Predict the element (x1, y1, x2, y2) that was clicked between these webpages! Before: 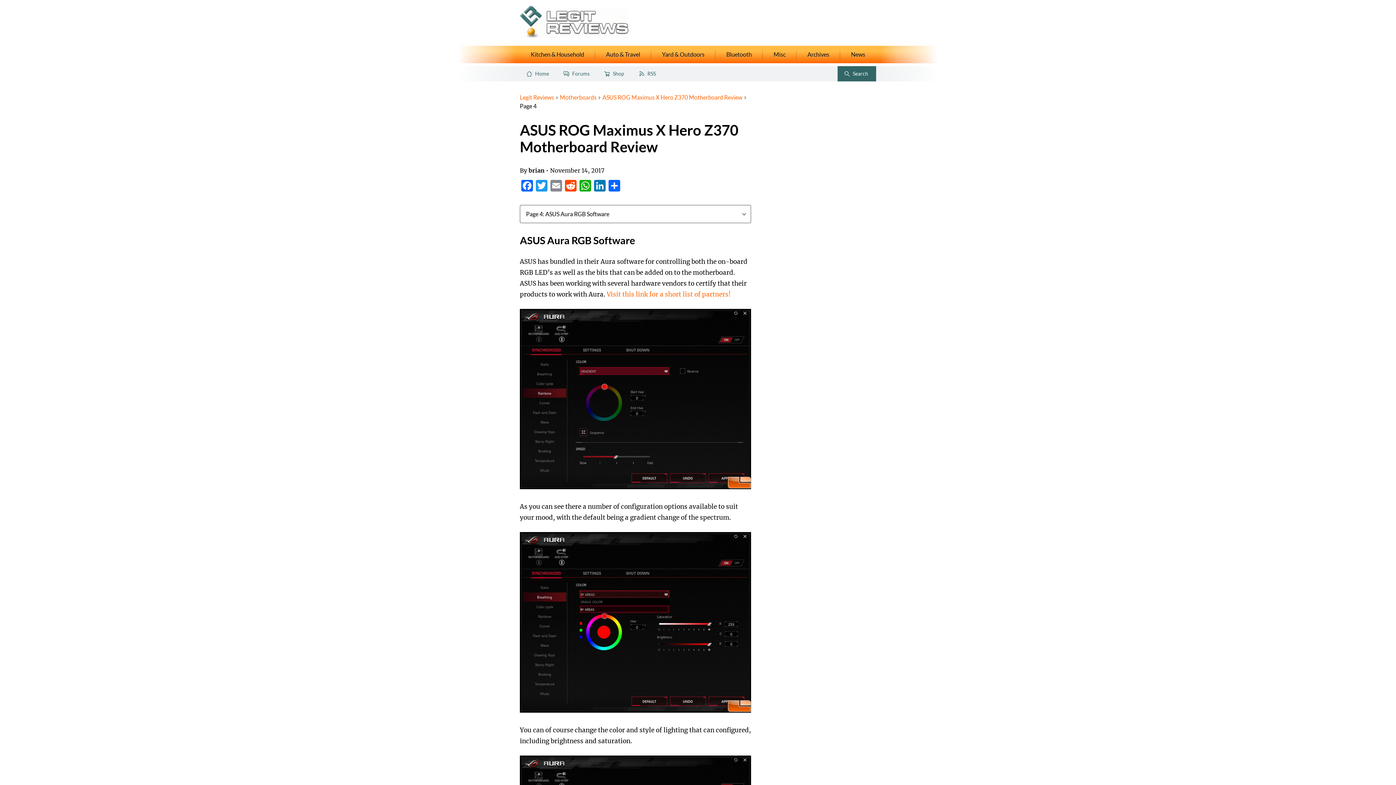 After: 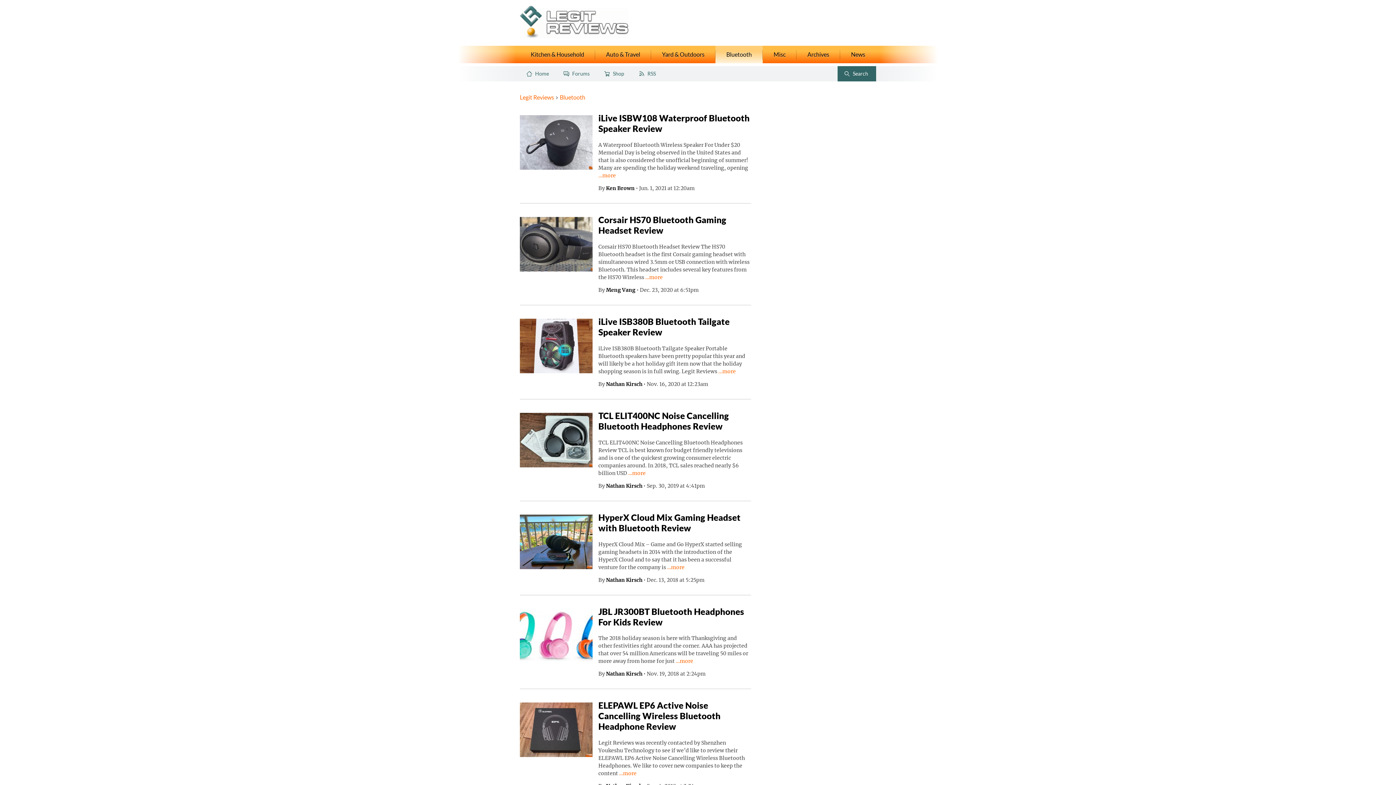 Action: label: Bluetooth bbox: (715, 45, 762, 63)